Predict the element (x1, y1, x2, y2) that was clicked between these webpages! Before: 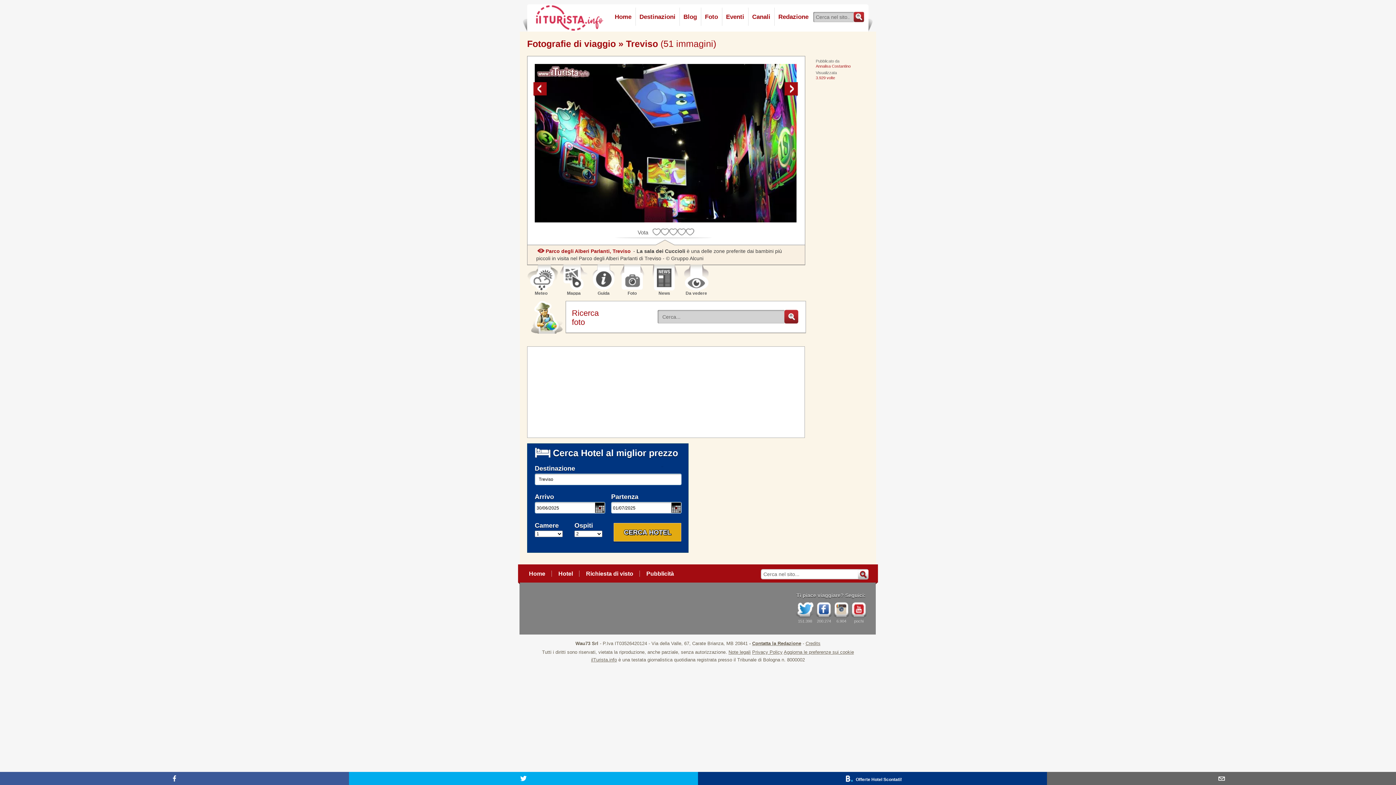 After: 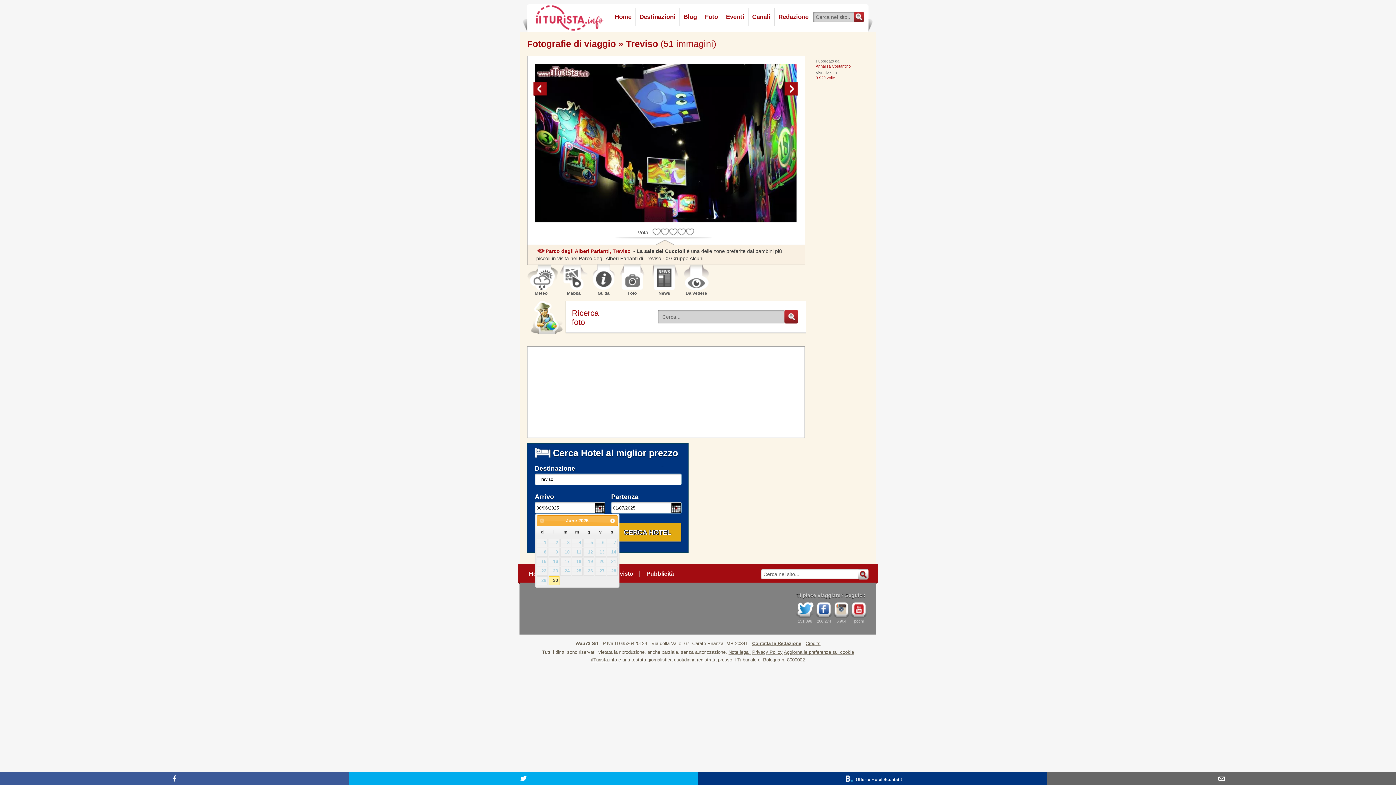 Action: label: ... bbox: (595, 502, 604, 513)